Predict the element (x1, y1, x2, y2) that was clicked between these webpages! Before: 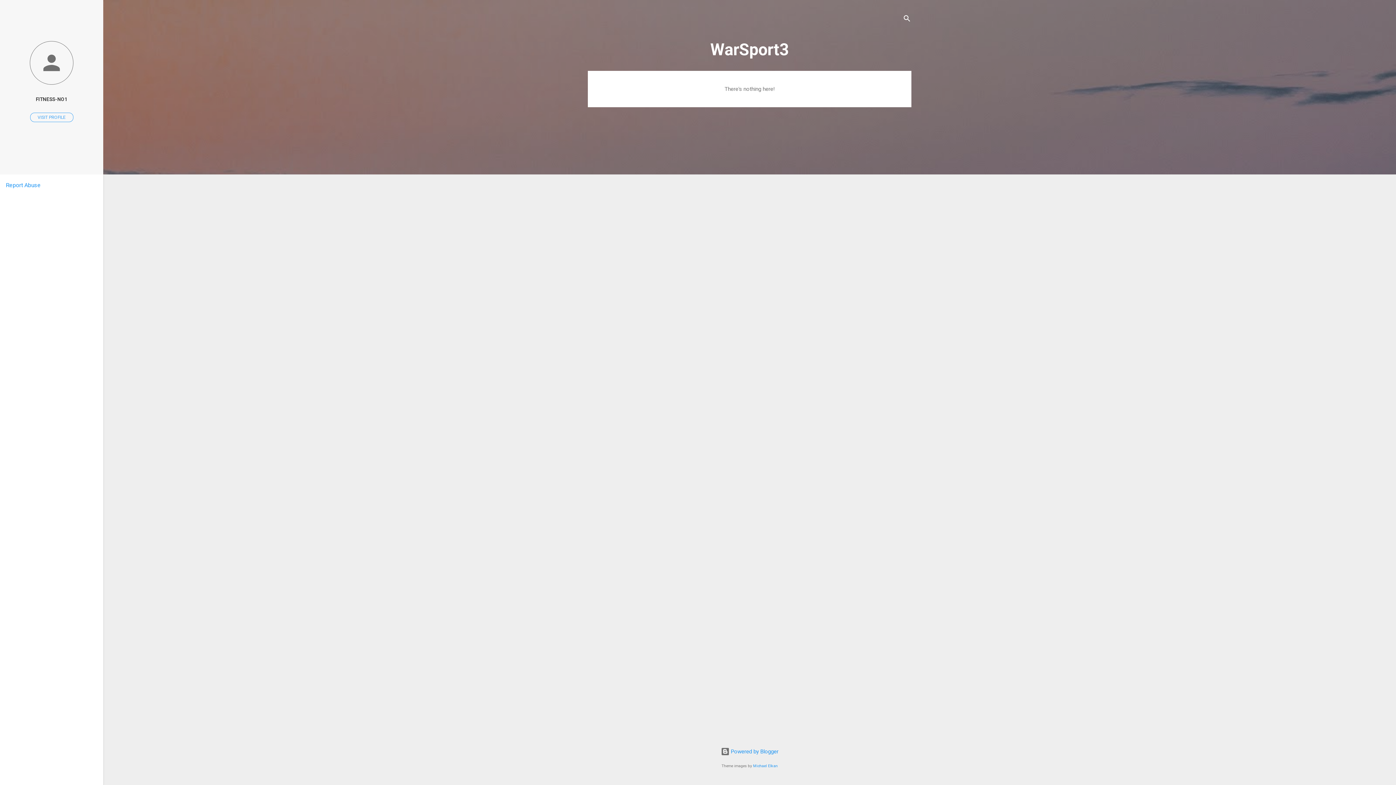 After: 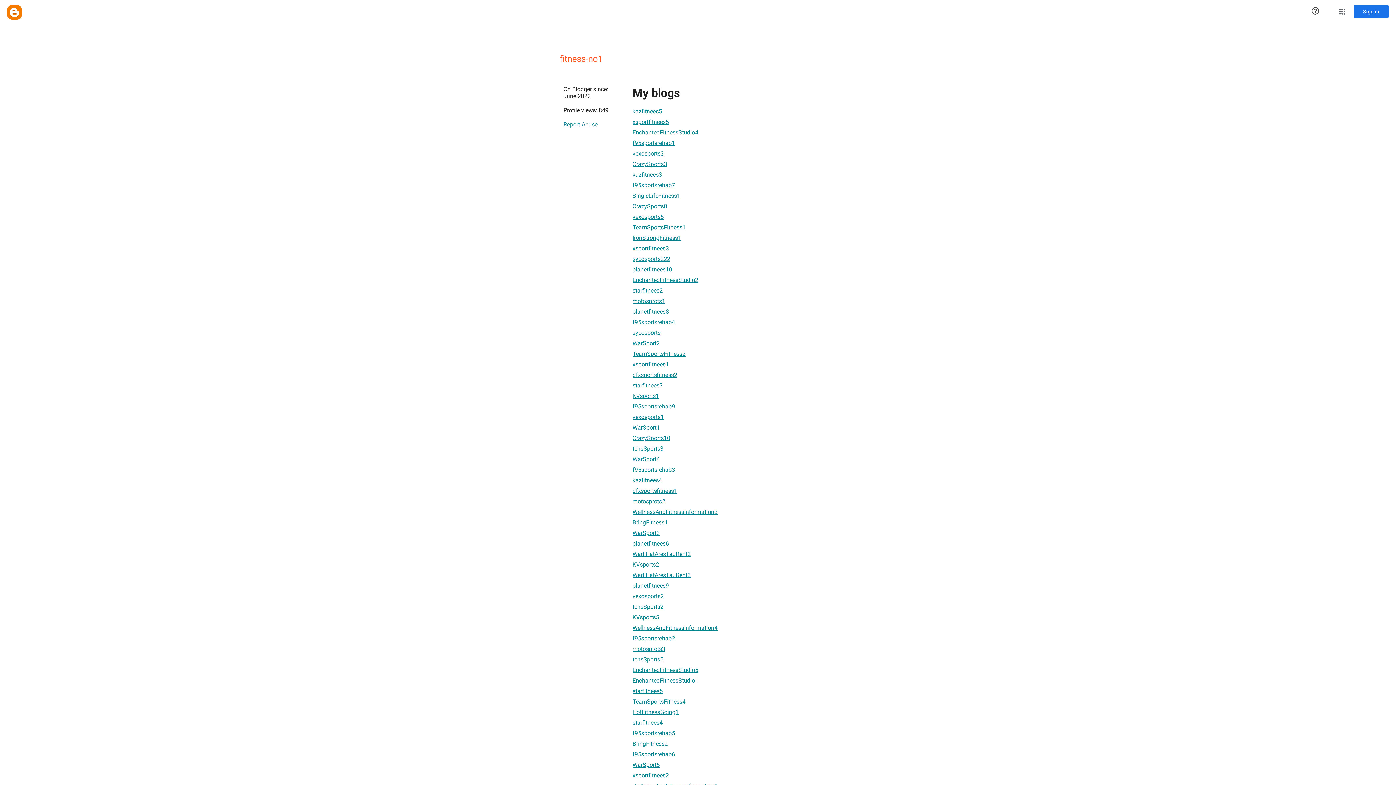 Action: label: VISIT PROFILE bbox: (30, 112, 73, 122)